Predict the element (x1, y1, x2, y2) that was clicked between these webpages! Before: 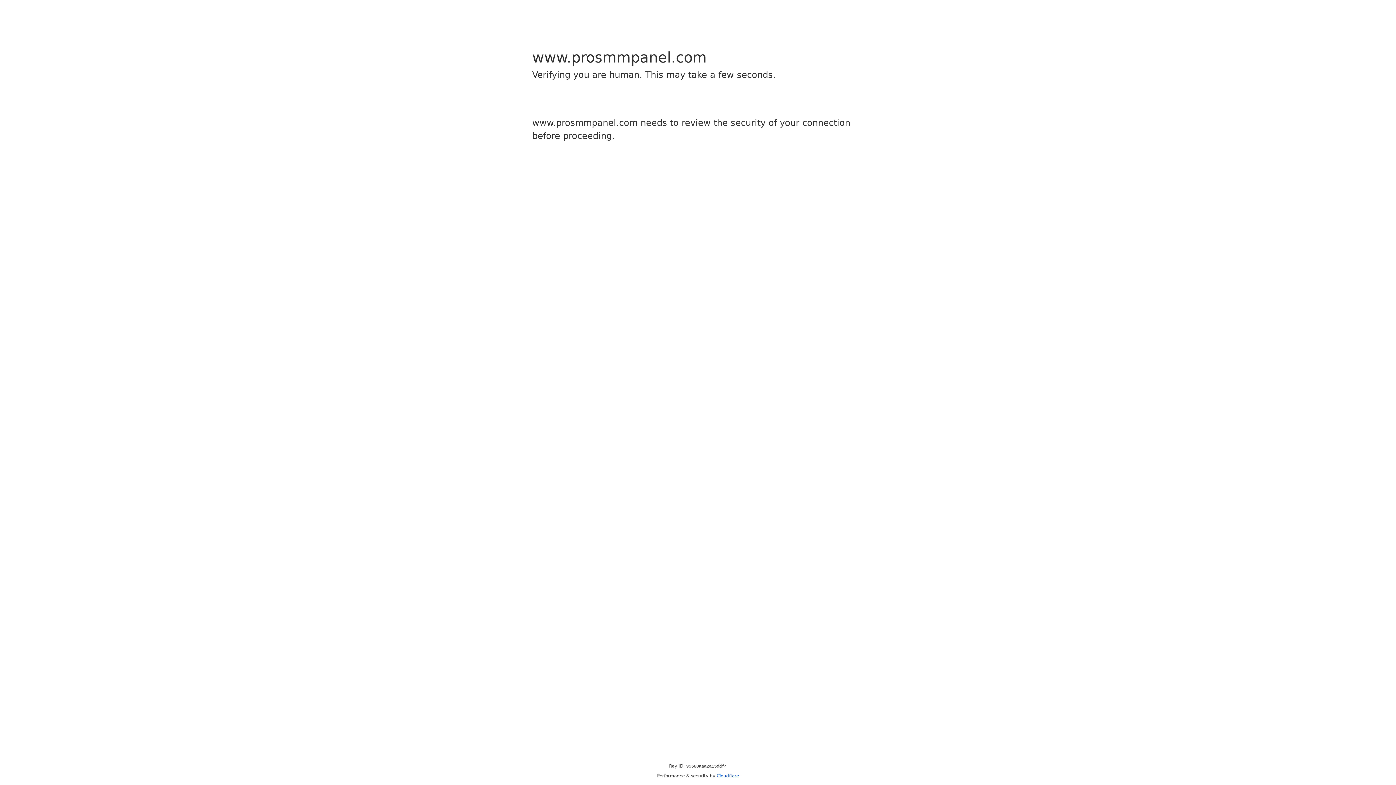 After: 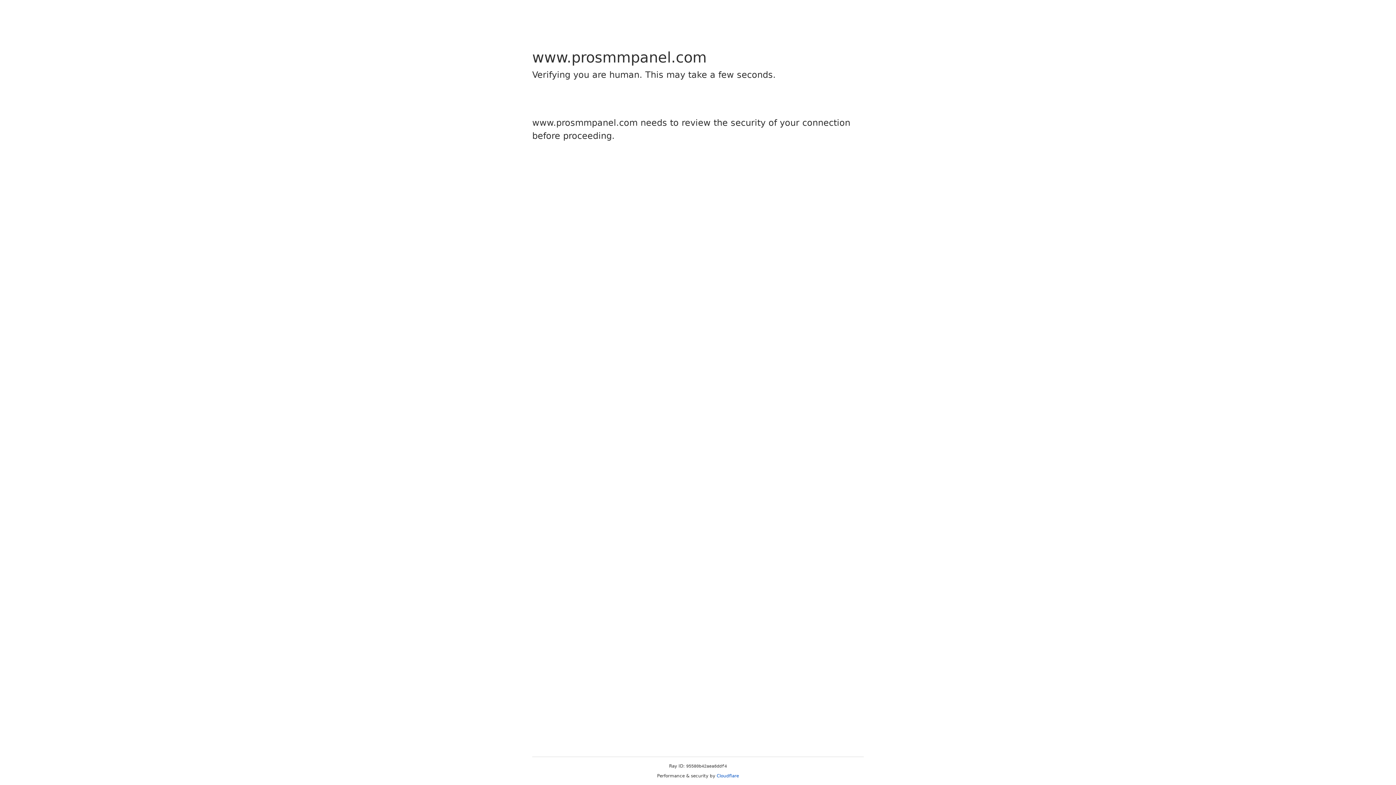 Action: label: Cloudflare bbox: (716, 773, 739, 778)